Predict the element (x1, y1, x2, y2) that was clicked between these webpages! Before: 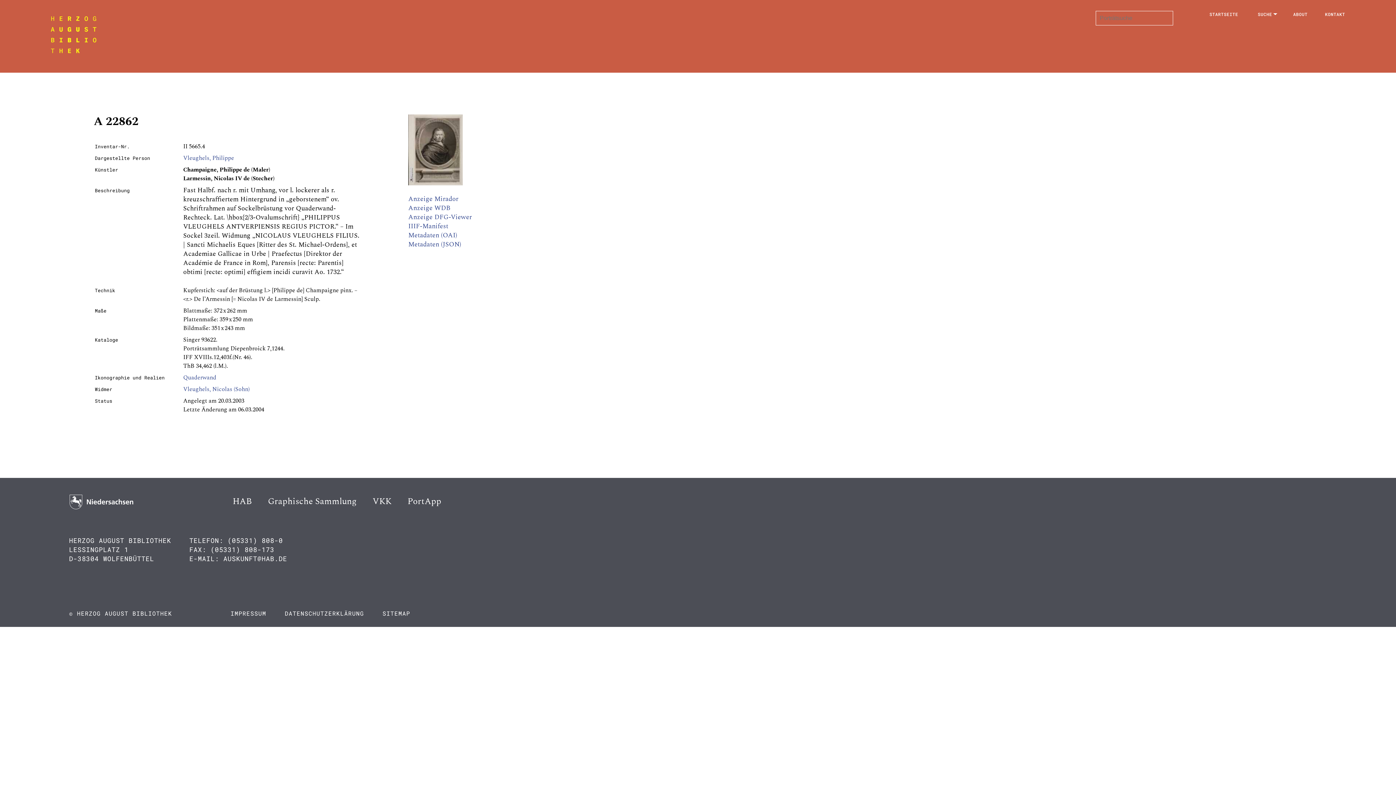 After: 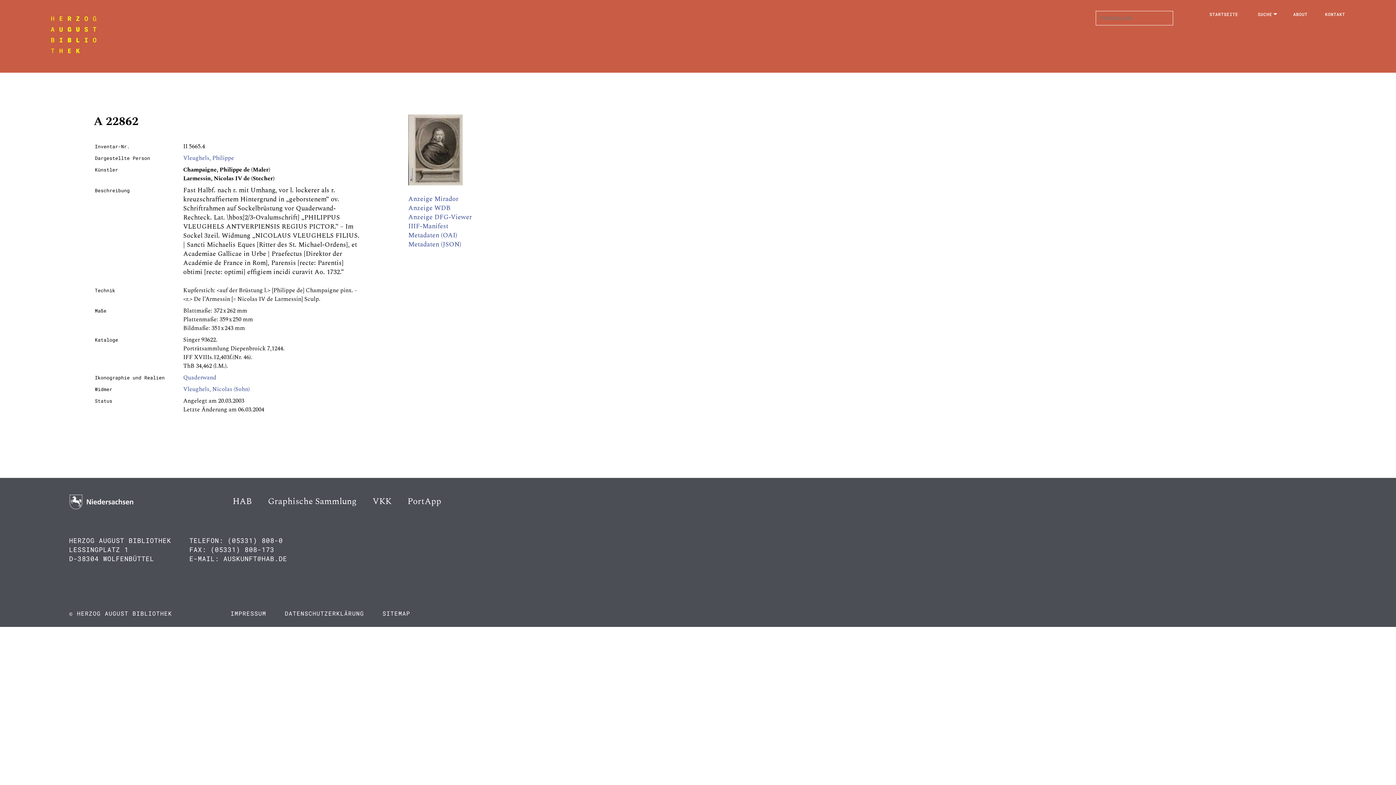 Action: label: Metadaten (OAI) bbox: (408, 230, 457, 240)